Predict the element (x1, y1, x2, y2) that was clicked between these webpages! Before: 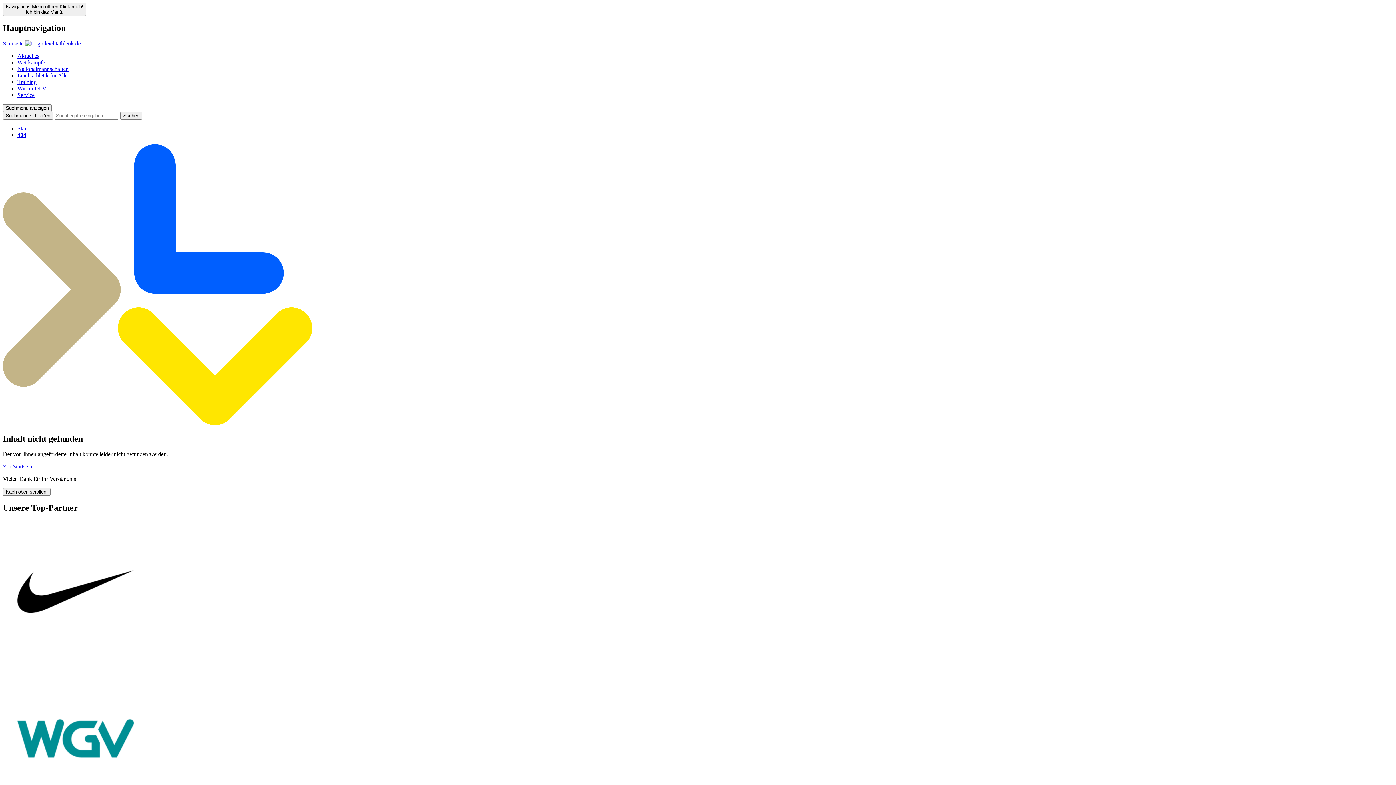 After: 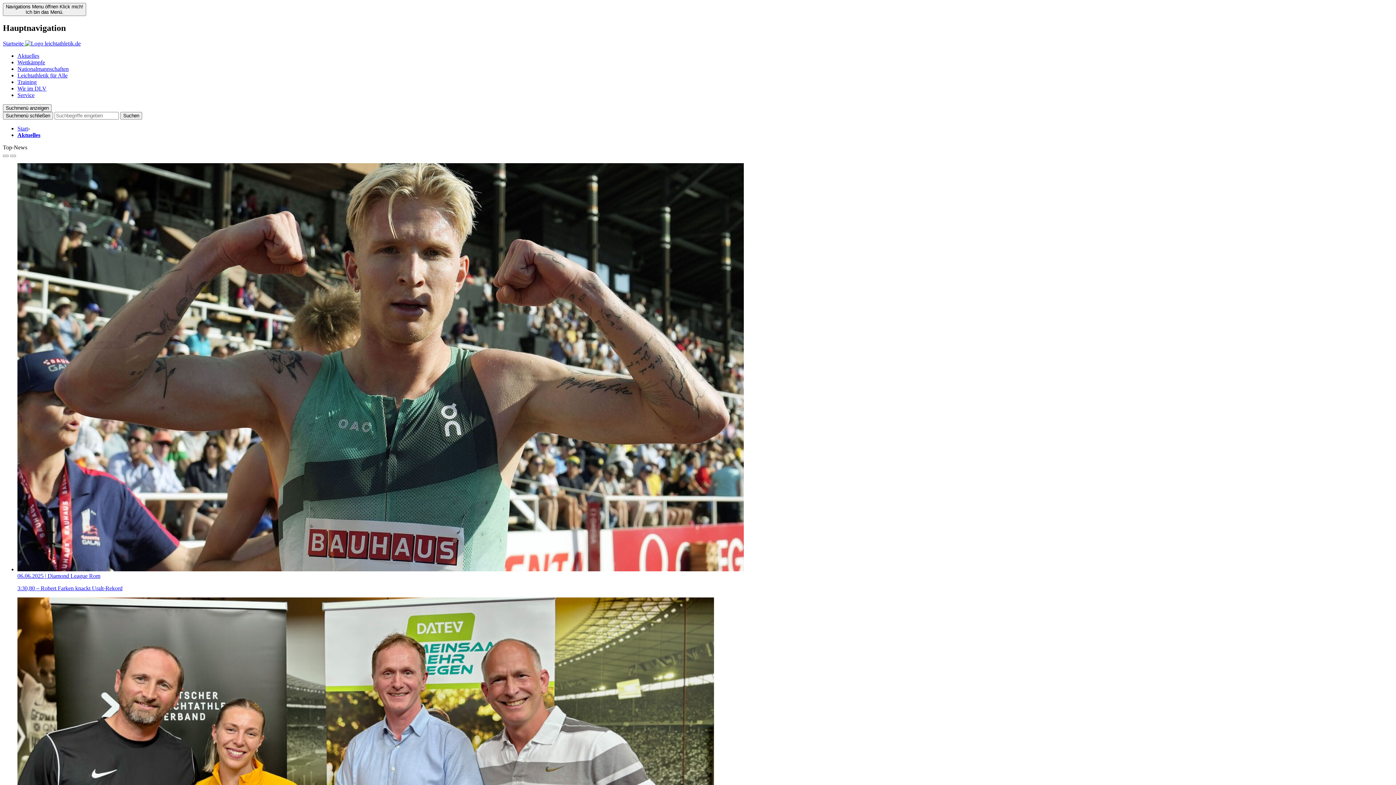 Action: bbox: (17, 52, 39, 58) label: Aktuelles